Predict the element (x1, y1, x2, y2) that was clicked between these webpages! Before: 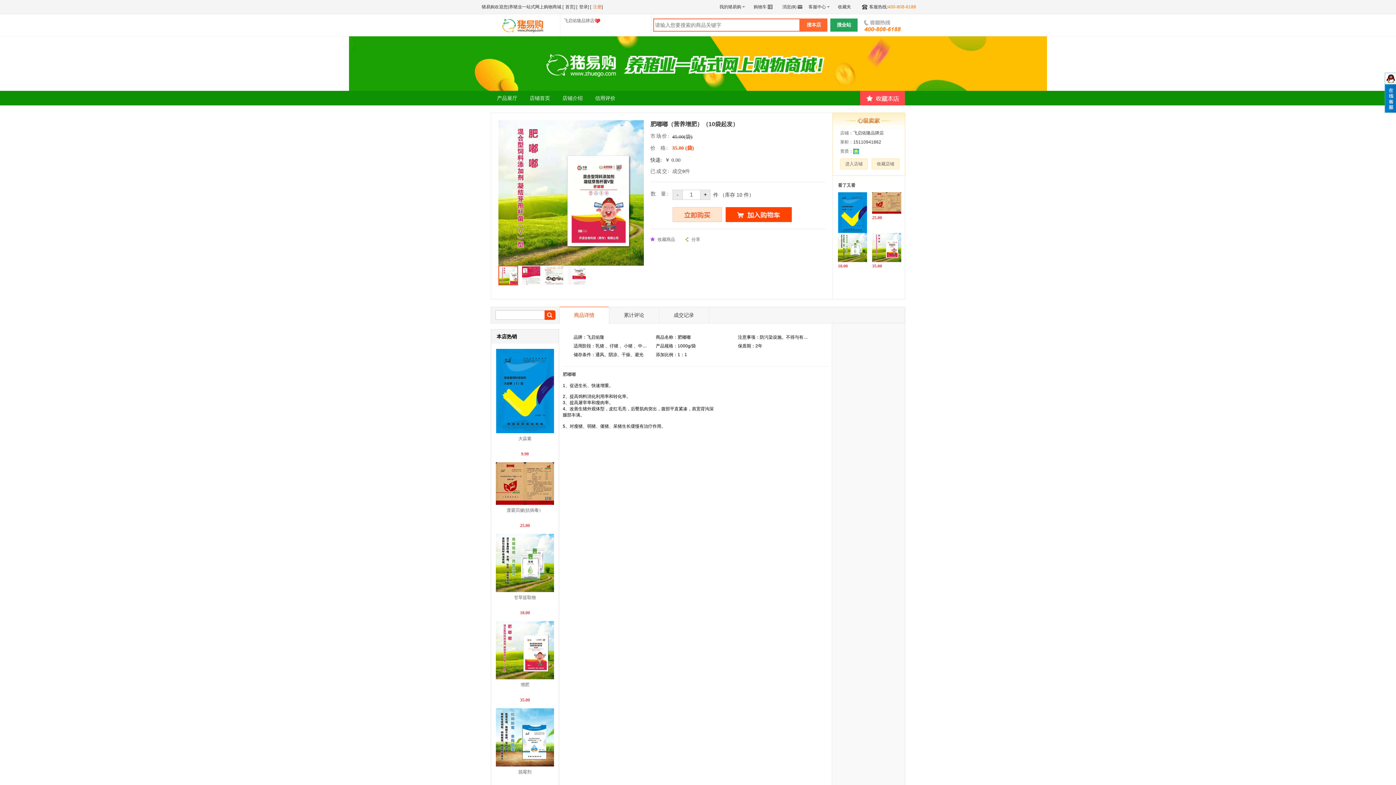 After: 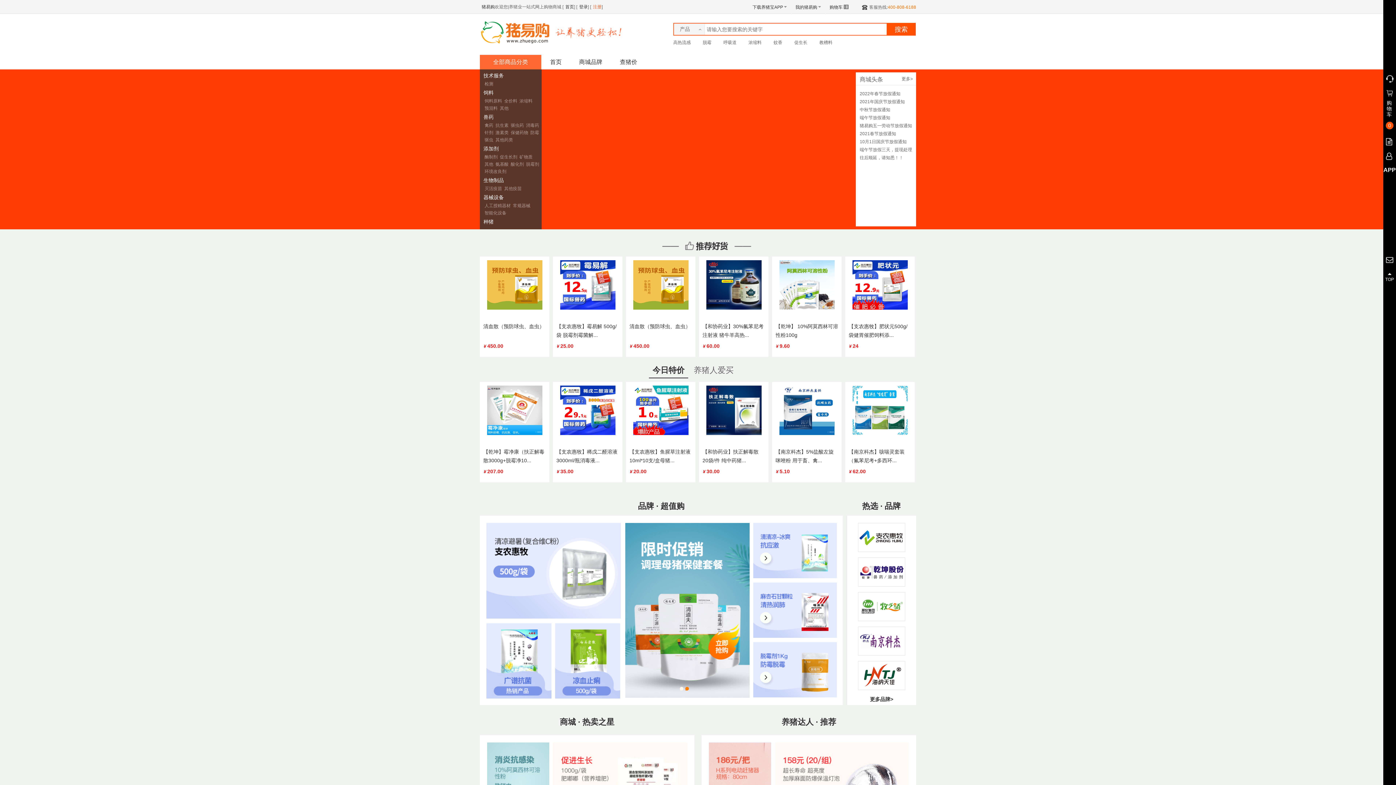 Action: bbox: (490, 29, 556, 34)